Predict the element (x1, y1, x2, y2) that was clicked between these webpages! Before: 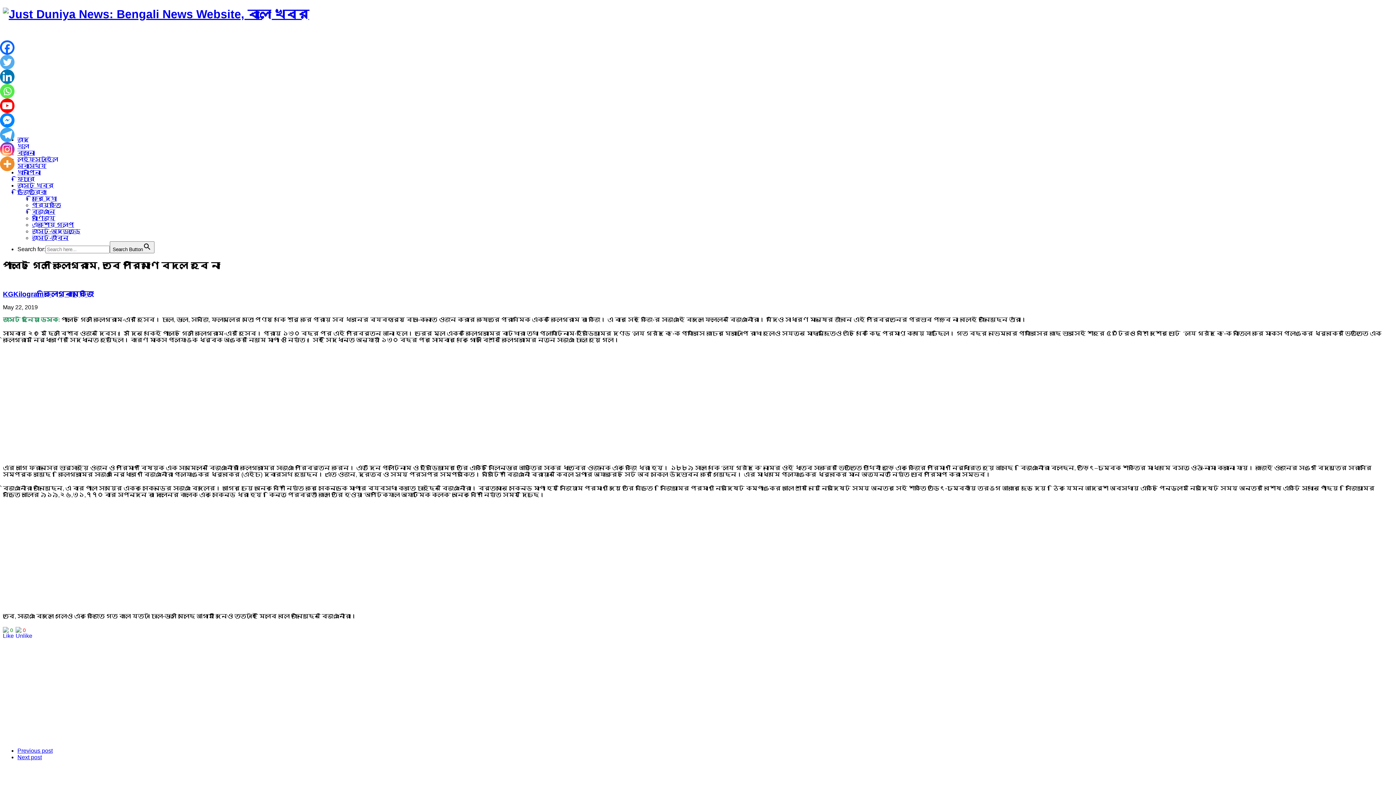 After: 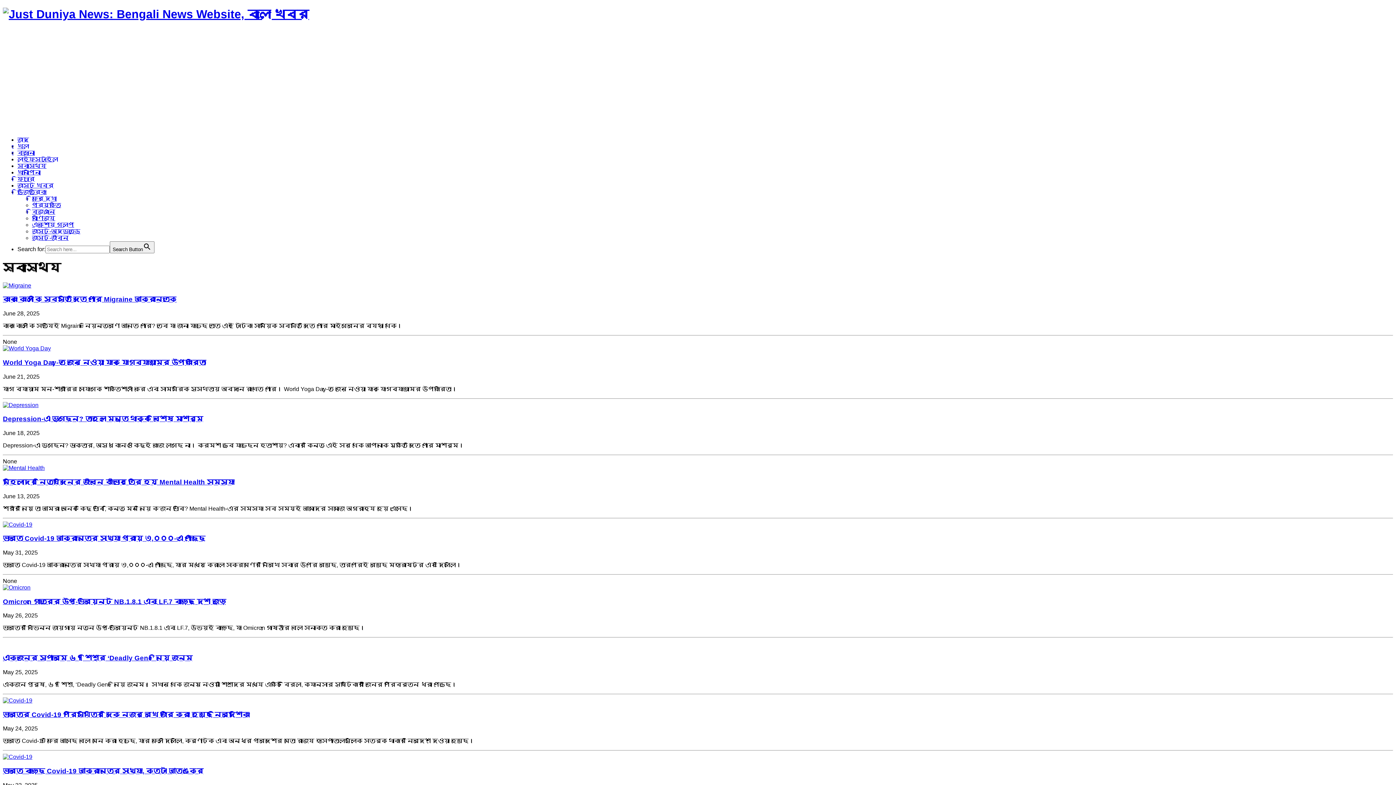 Action: label: স্বাস্থ্য bbox: (17, 162, 46, 169)